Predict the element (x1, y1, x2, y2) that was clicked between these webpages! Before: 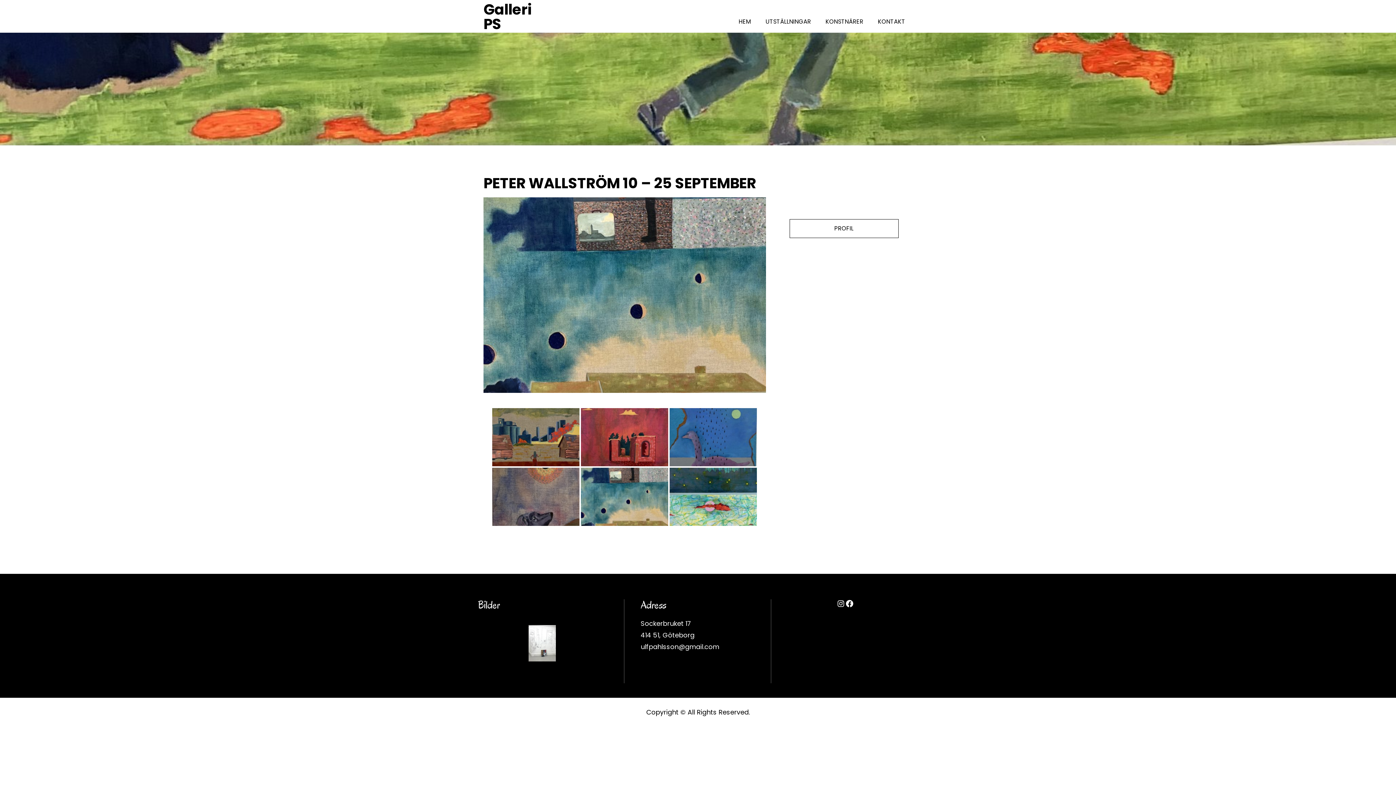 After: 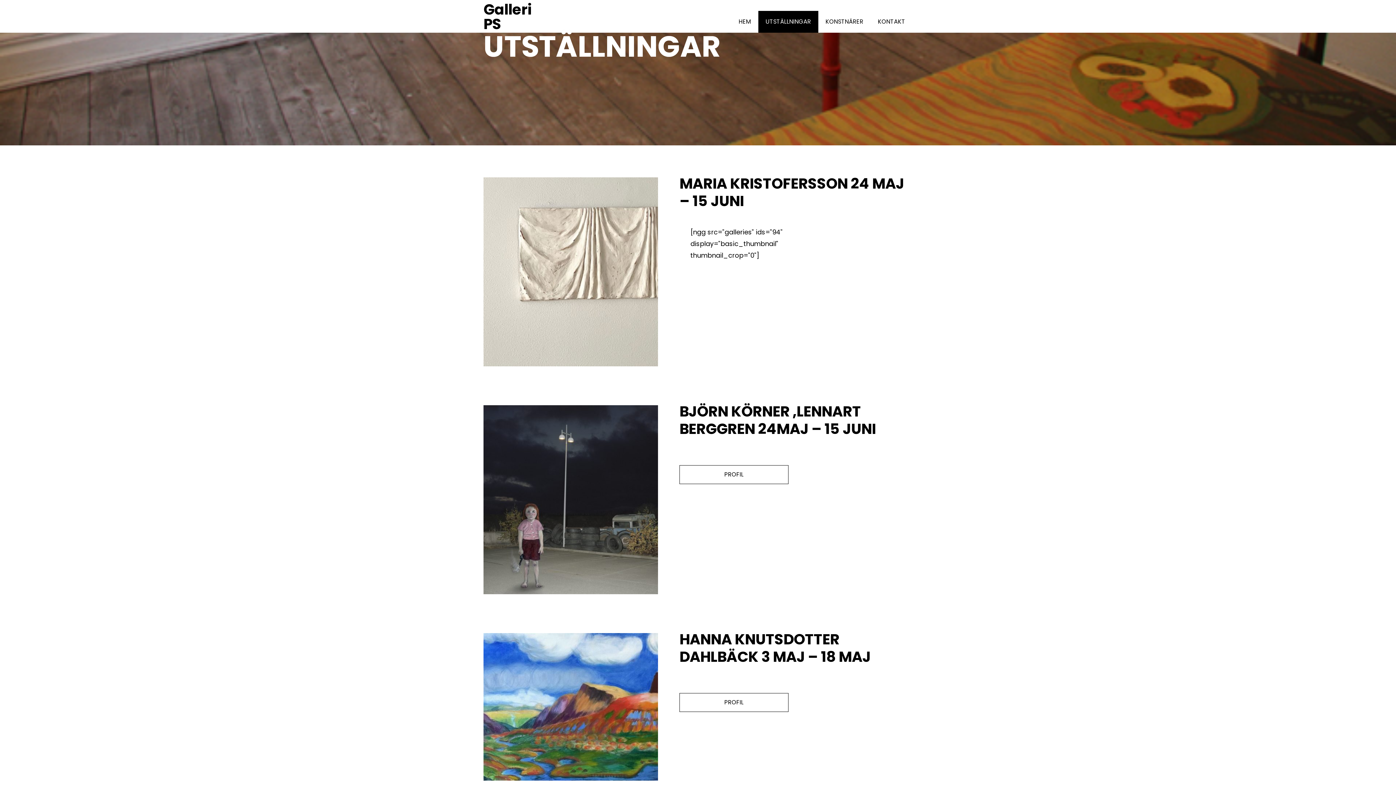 Action: bbox: (758, 10, 818, 32) label: UTSTÄLLNINGAR